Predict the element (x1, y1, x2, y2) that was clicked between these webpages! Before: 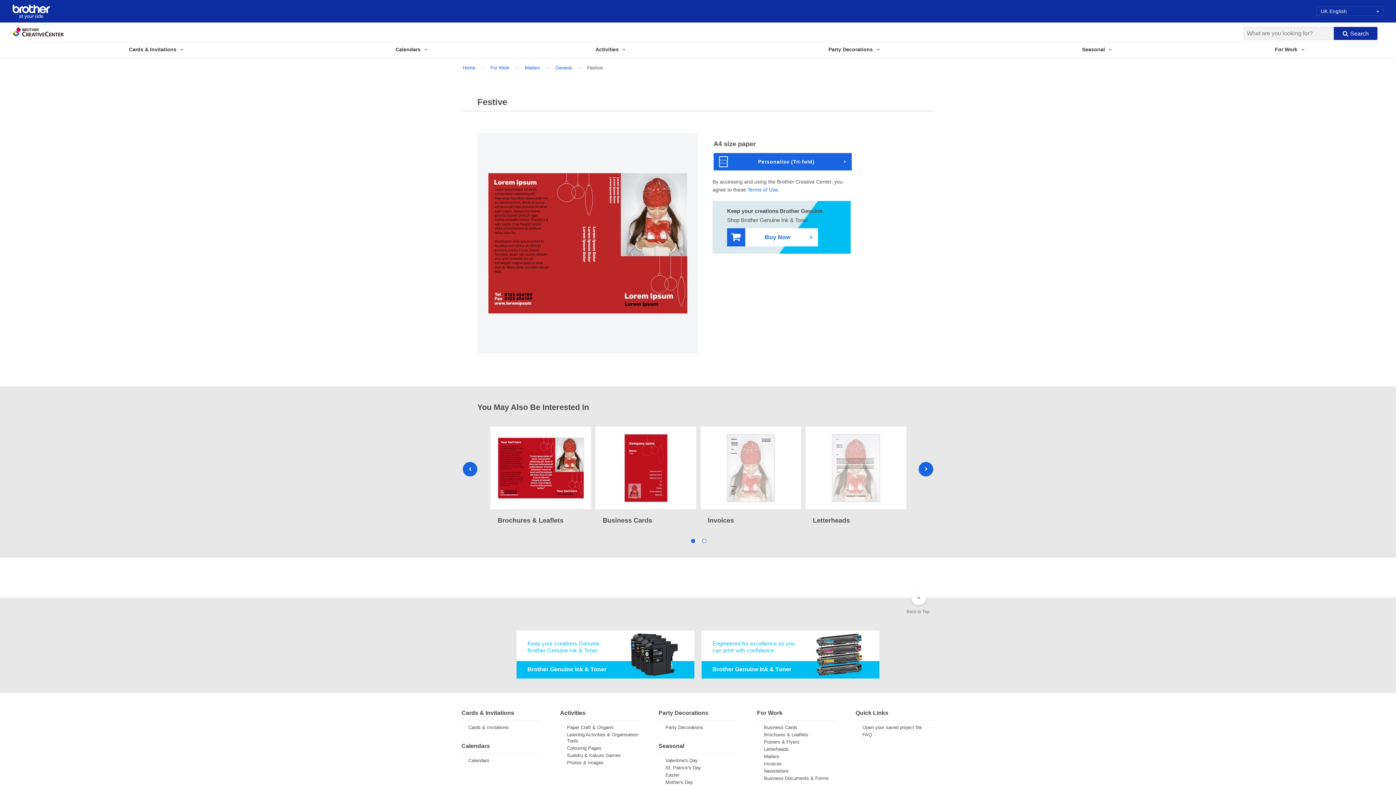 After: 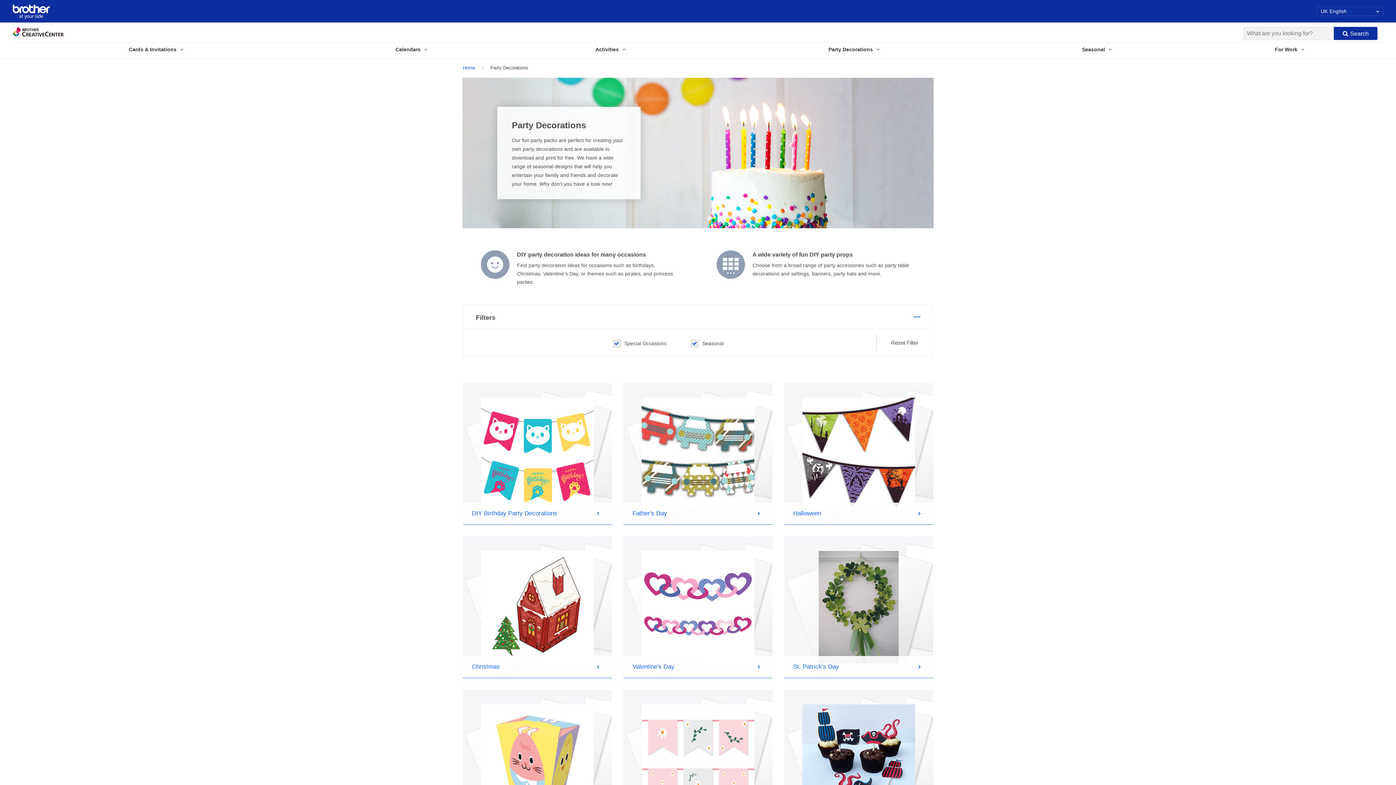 Action: label: Party Decorations bbox: (665, 725, 703, 730)